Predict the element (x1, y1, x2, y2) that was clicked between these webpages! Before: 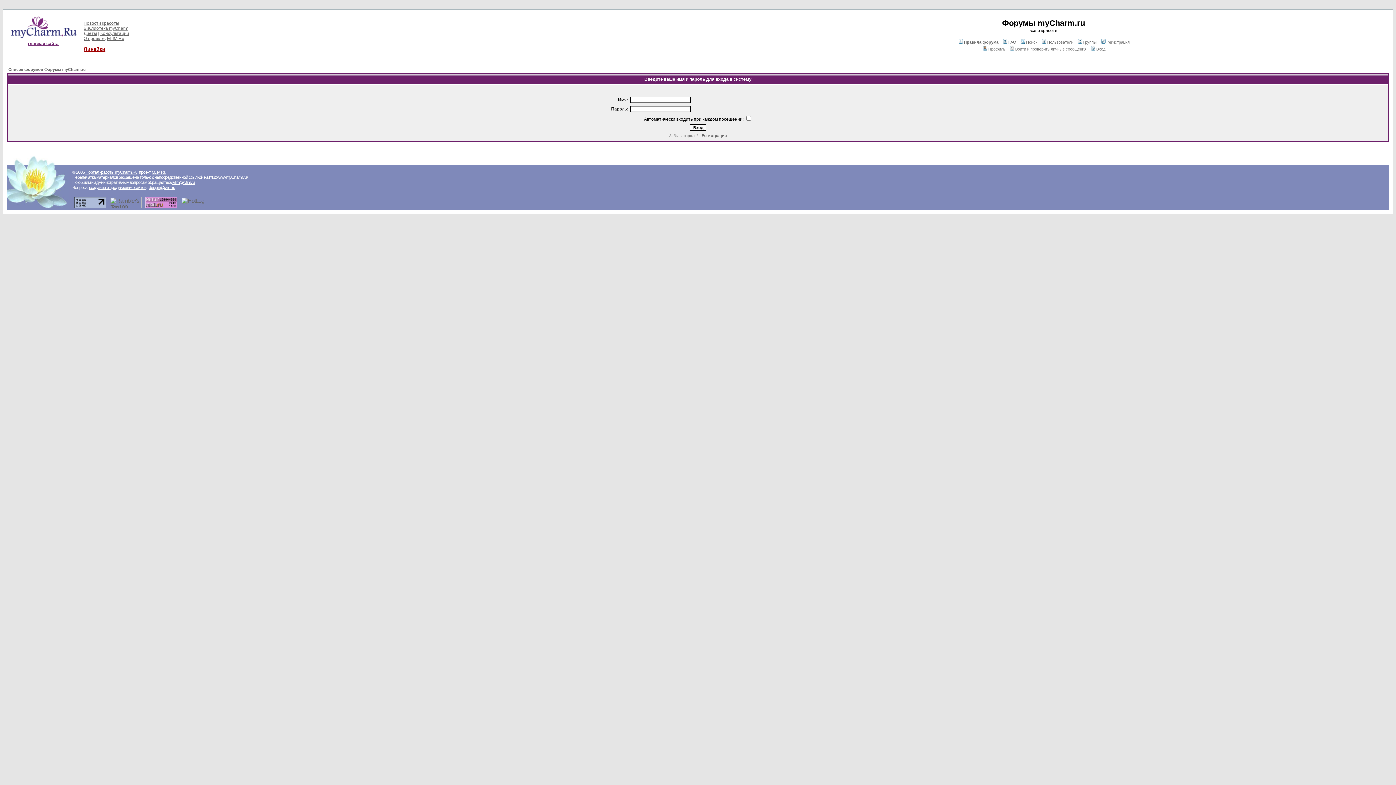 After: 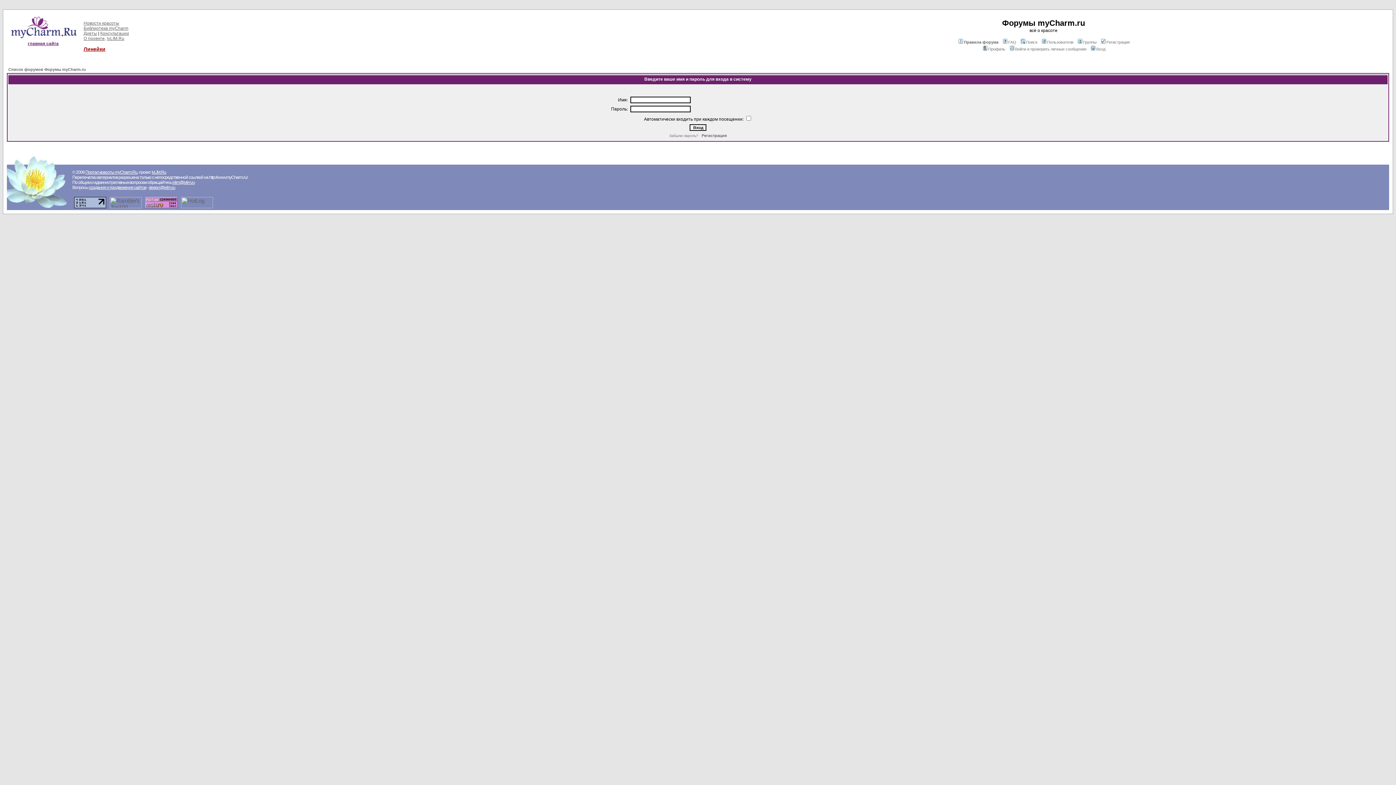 Action: label: Войти и проверить личные сообщения bbox: (1008, 46, 1086, 51)